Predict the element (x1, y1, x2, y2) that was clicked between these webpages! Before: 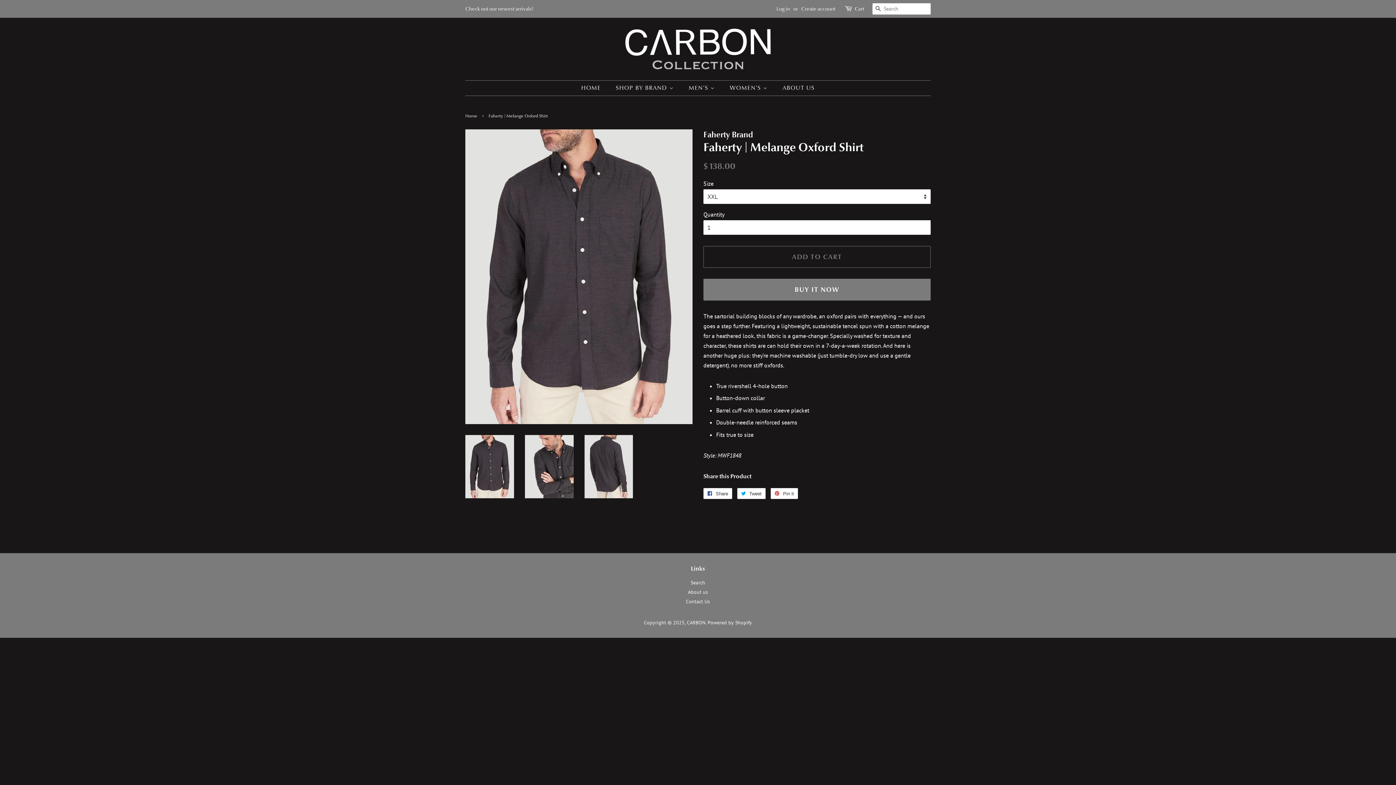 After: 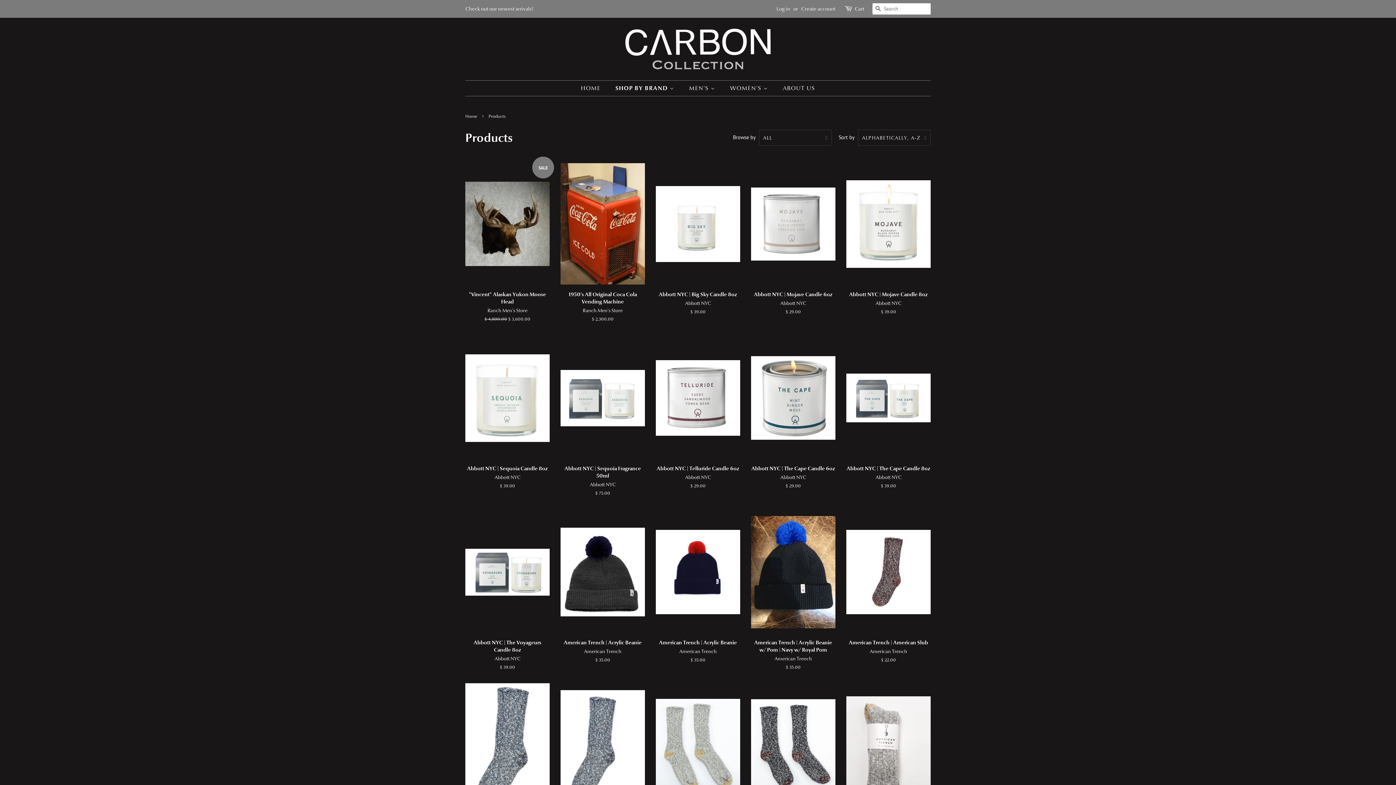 Action: bbox: (610, 80, 681, 95) label: SHOP BY BRAND 